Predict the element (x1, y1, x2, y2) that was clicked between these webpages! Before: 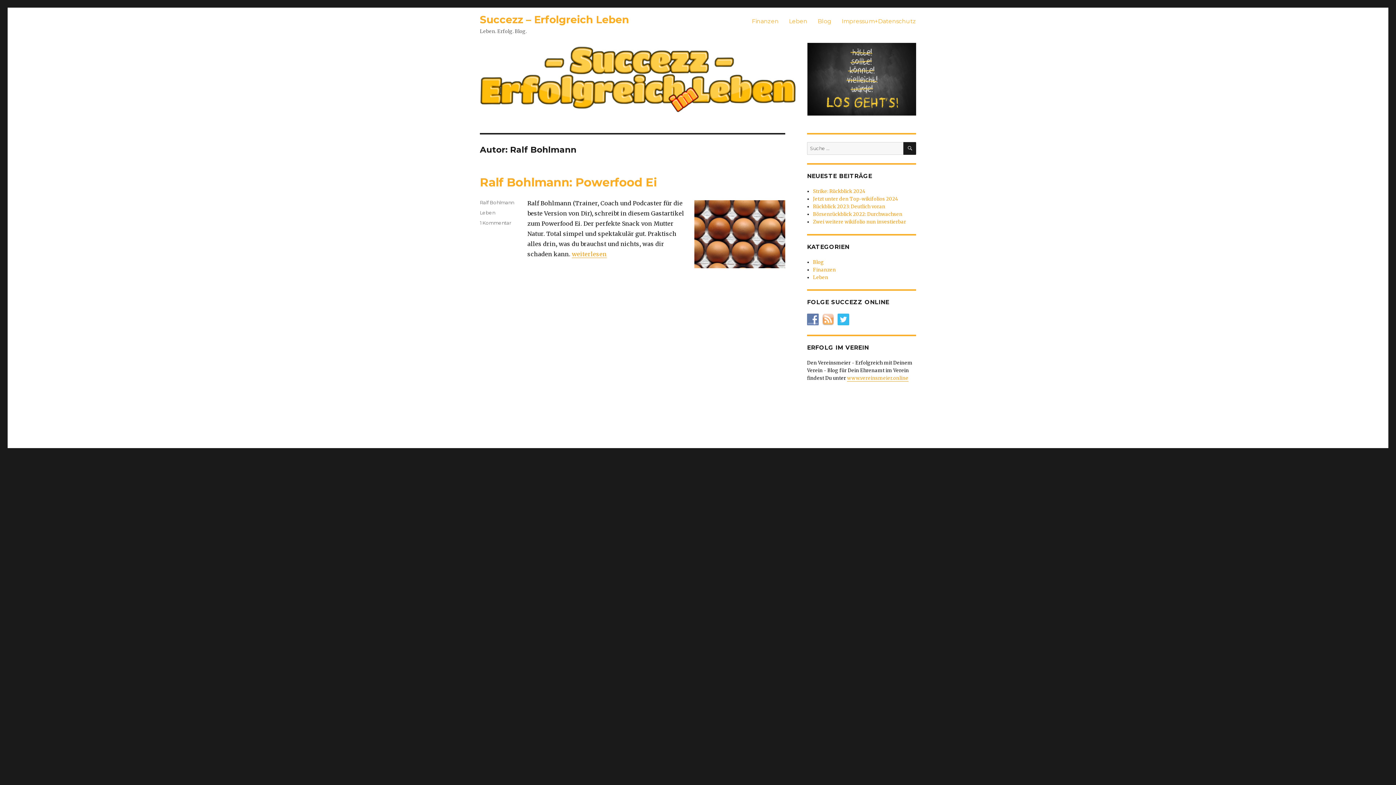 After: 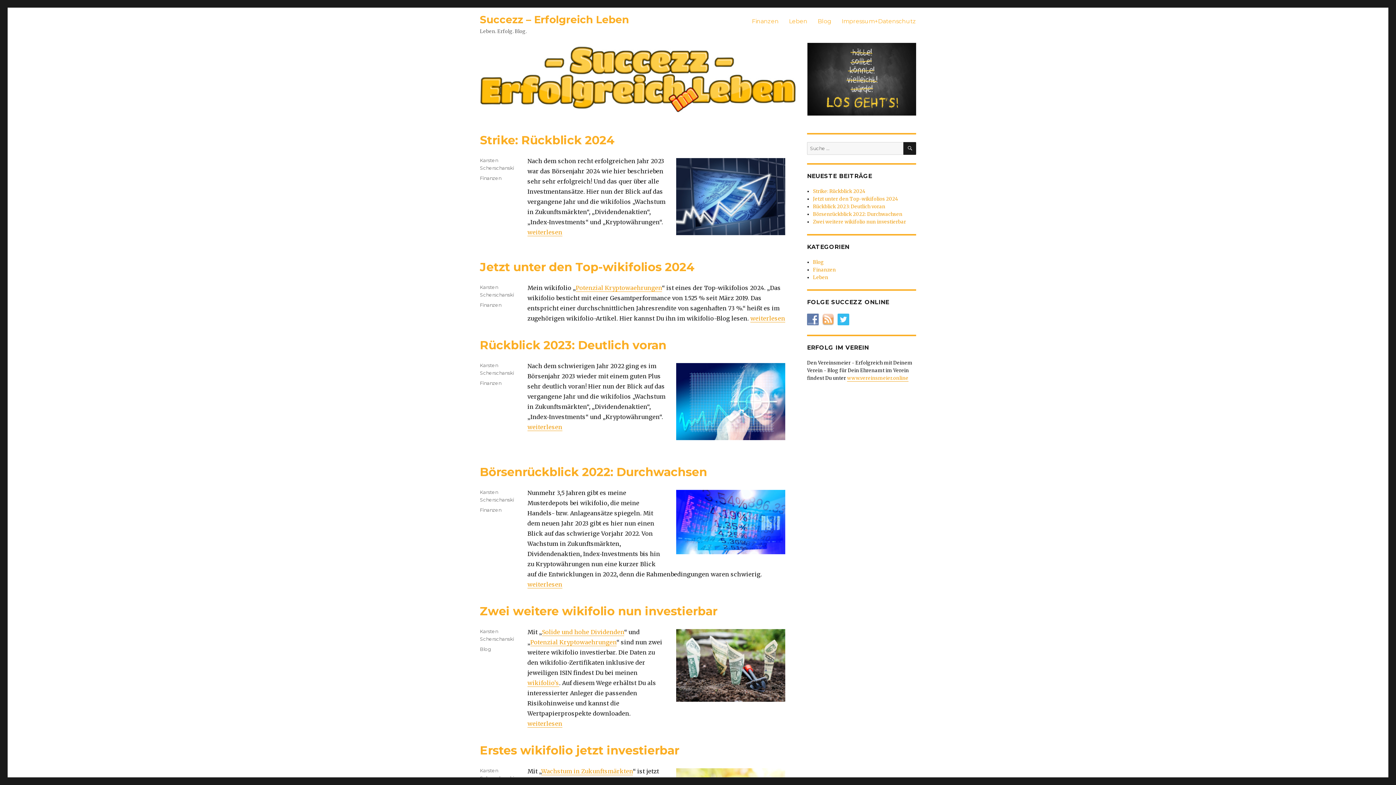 Action: bbox: (480, 13, 629, 25) label: Succezz – Erfolgreich Leben